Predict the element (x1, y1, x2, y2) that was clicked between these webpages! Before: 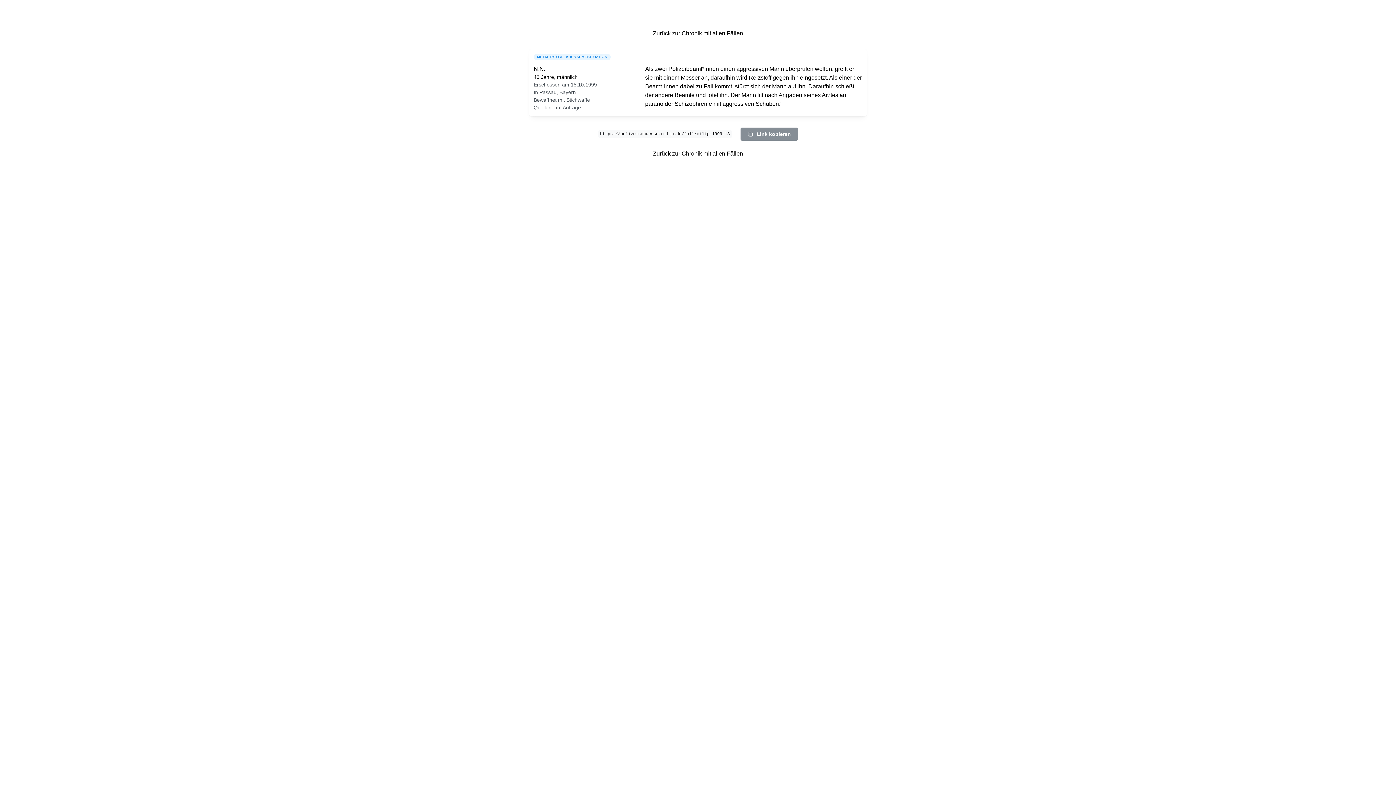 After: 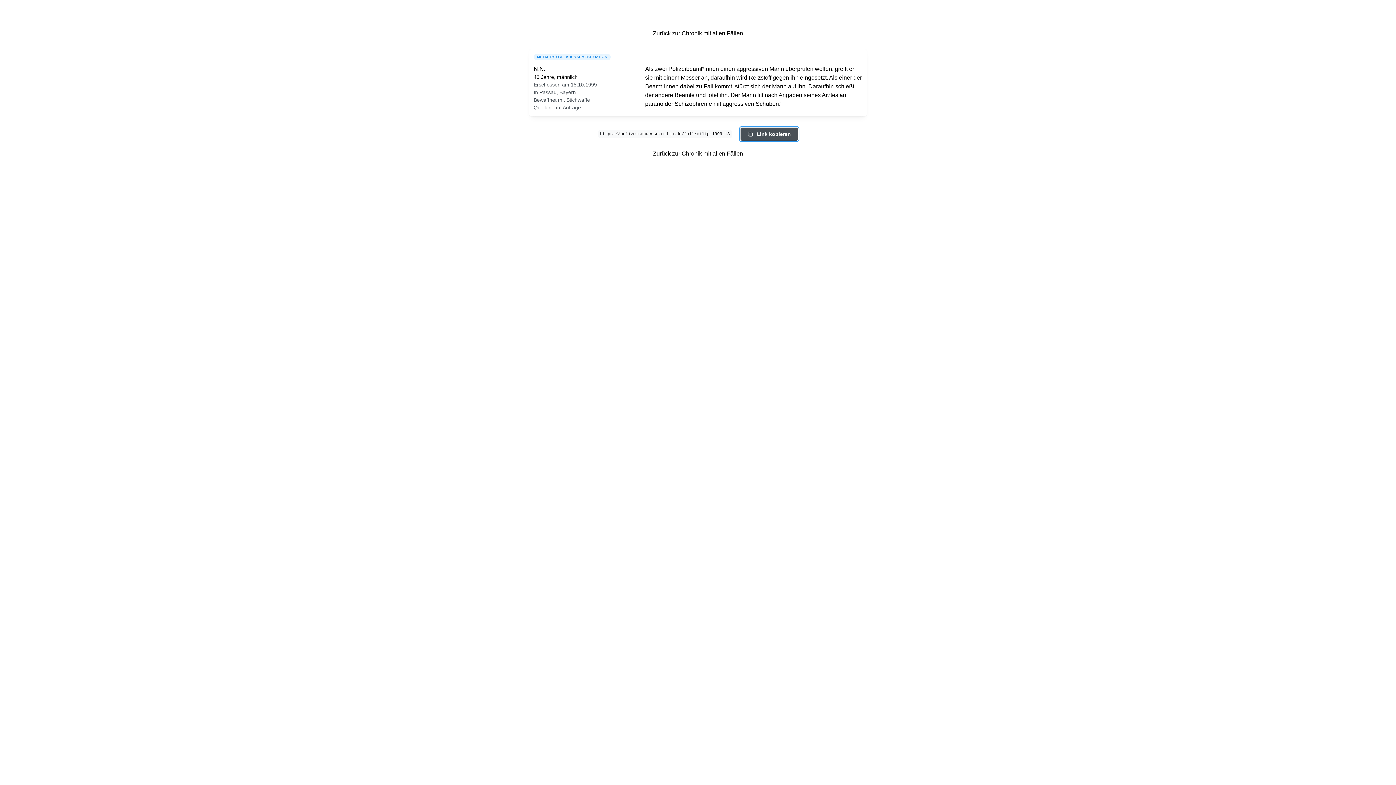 Action: bbox: (740, 127, 798, 140) label: Link kopieren